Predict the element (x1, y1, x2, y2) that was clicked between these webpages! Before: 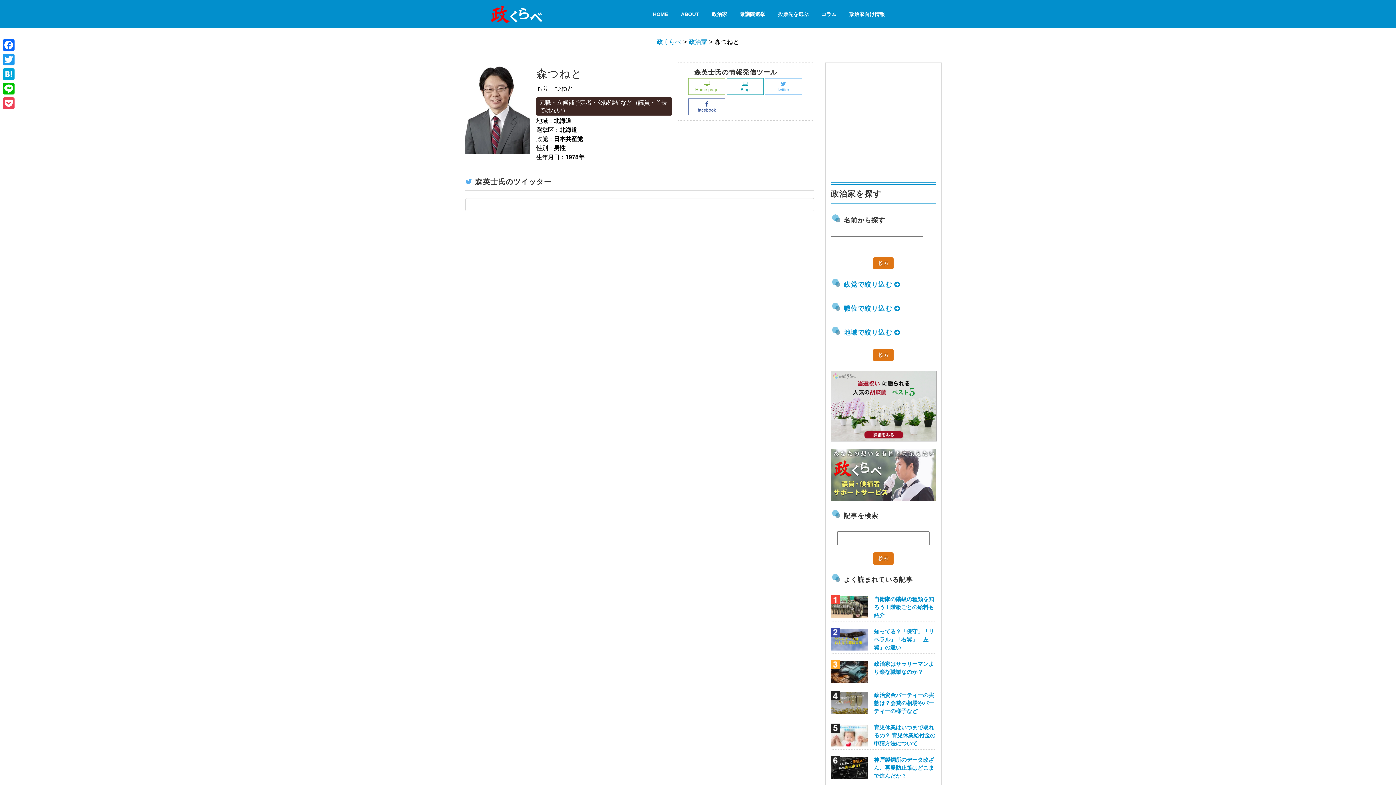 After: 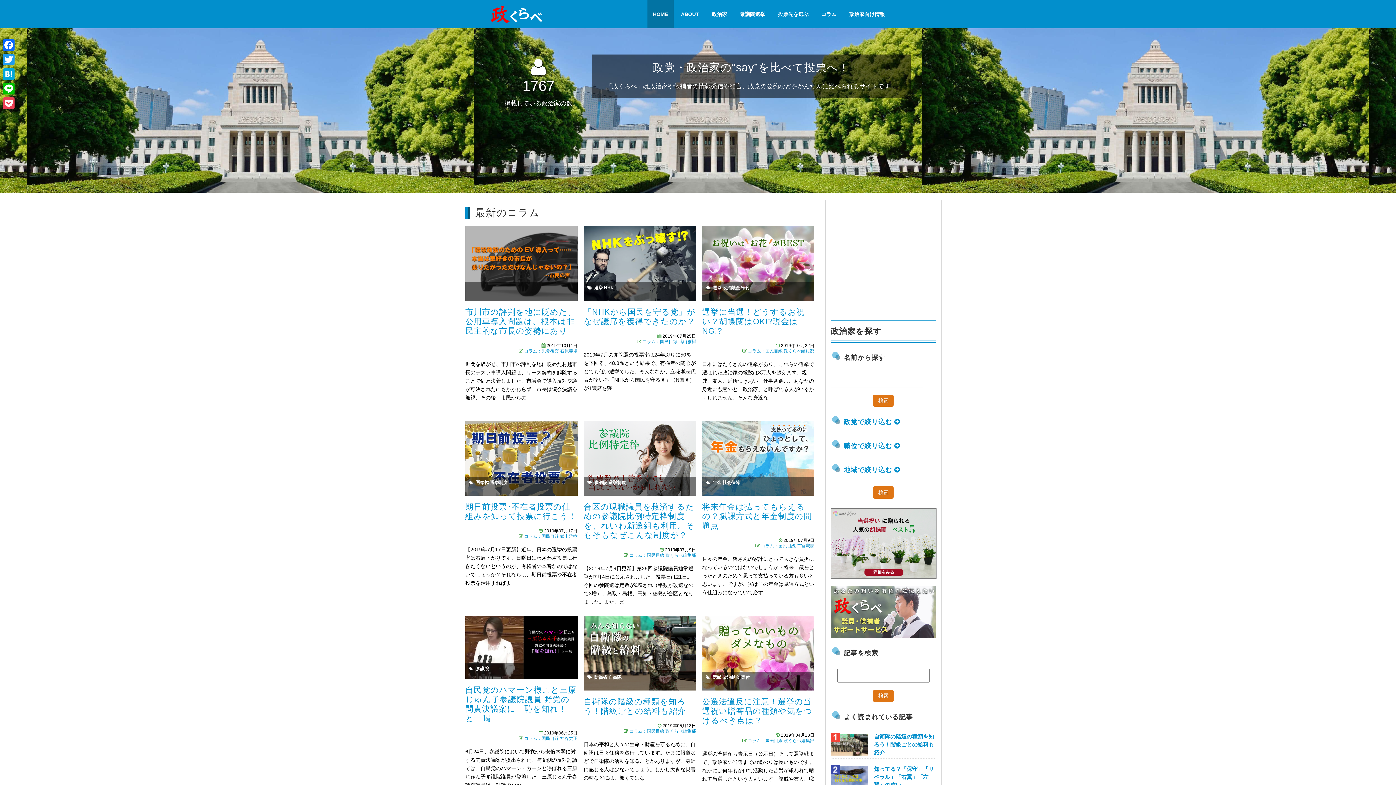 Action: bbox: (647, 0, 673, 28) label: HOME